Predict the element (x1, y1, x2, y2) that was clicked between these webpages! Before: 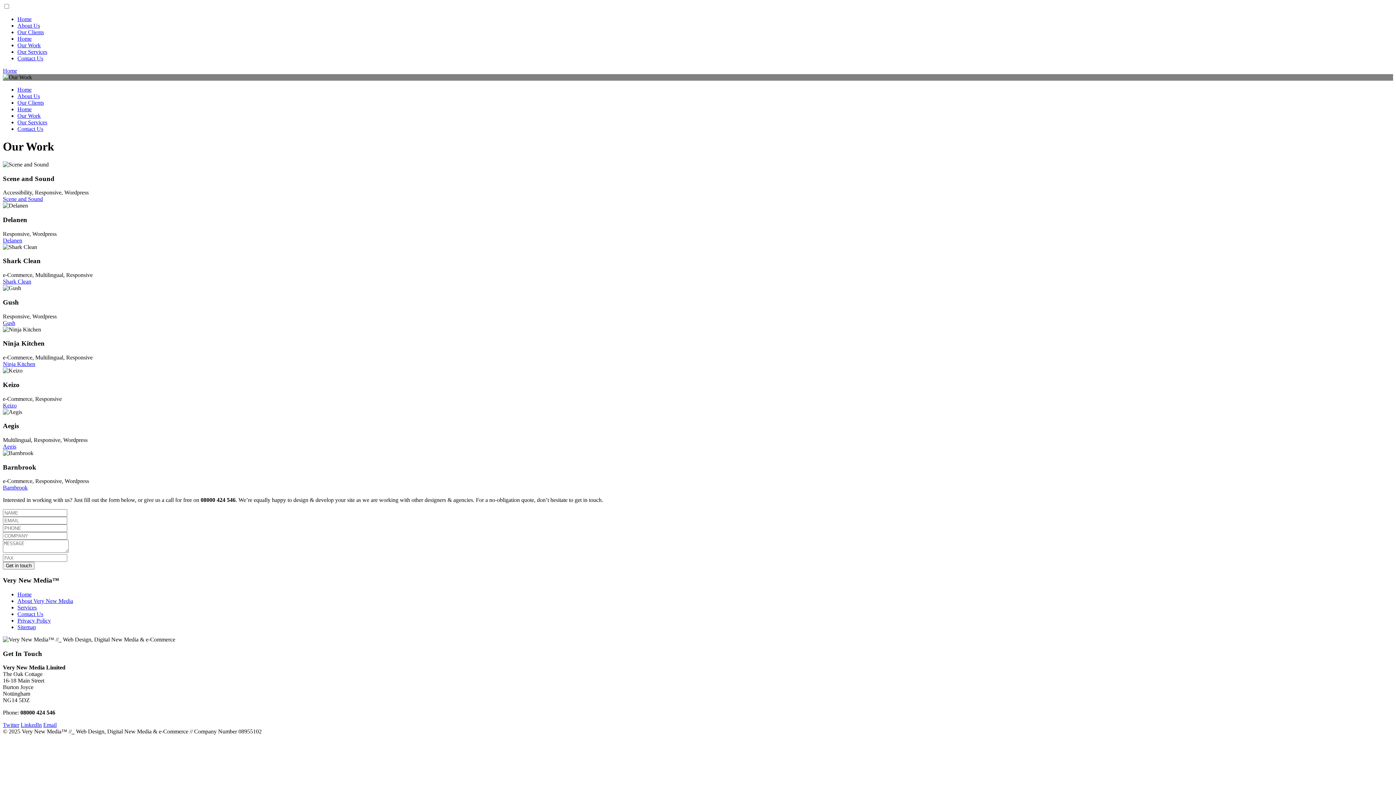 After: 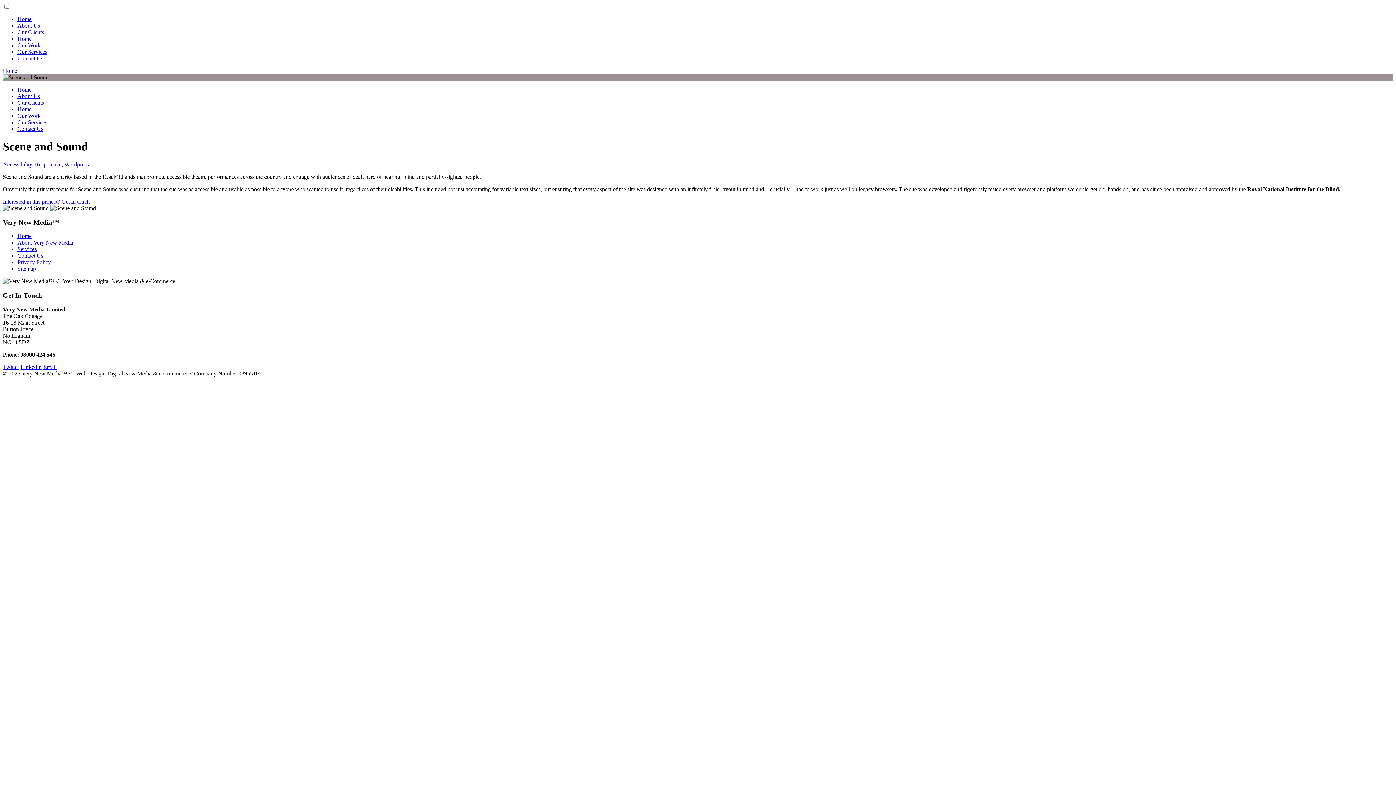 Action: label: Scene and Sound bbox: (2, 196, 42, 202)